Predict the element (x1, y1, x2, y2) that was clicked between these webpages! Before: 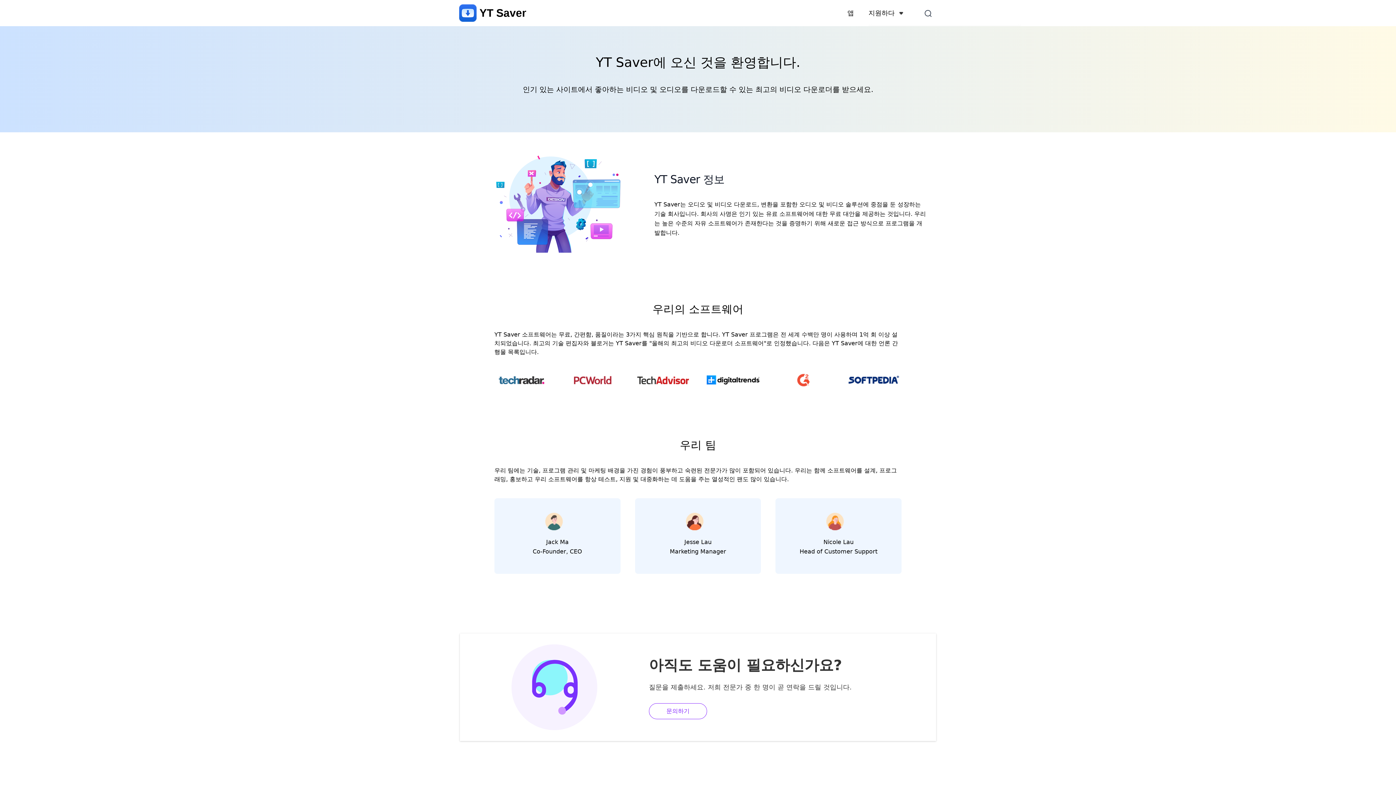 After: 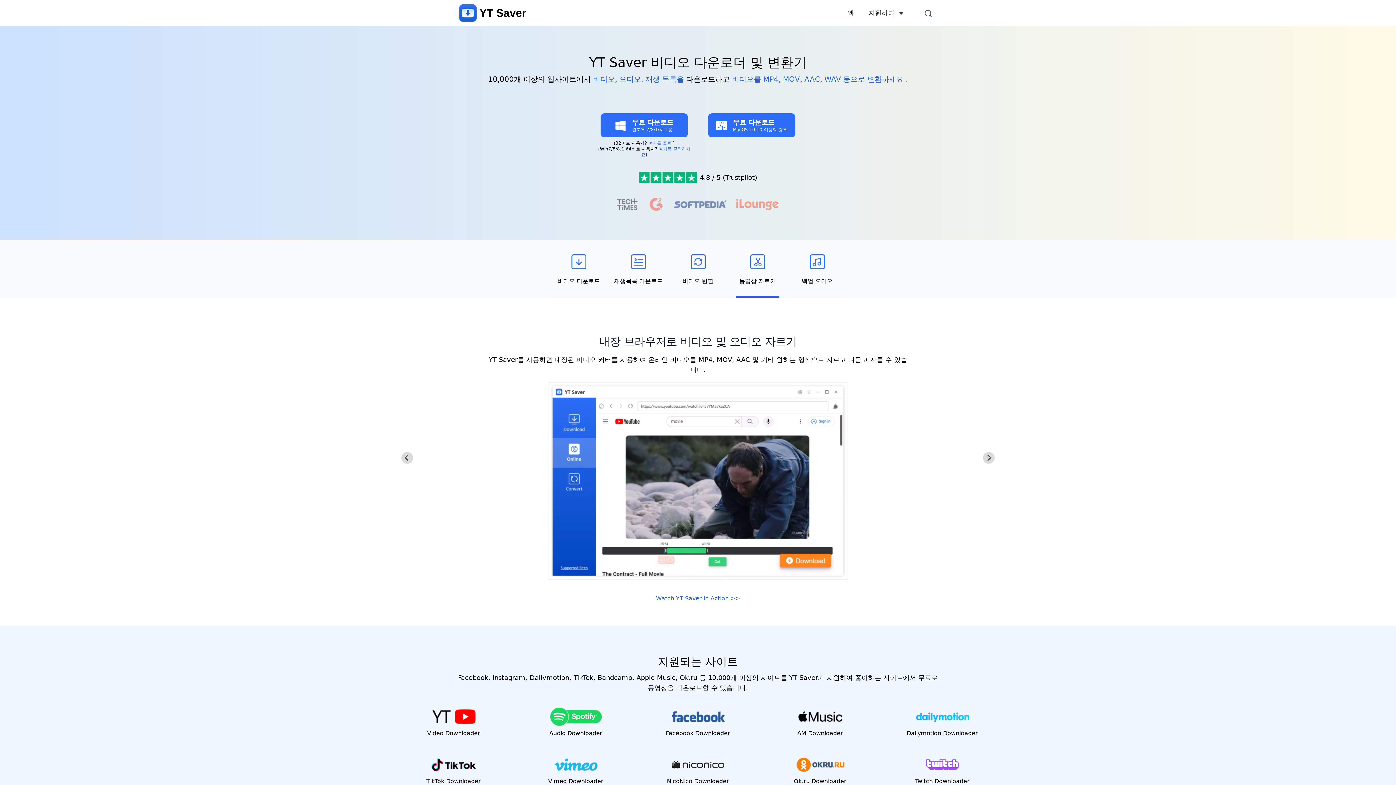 Action: label: YT Saver bbox: (459, 4, 526, 21)